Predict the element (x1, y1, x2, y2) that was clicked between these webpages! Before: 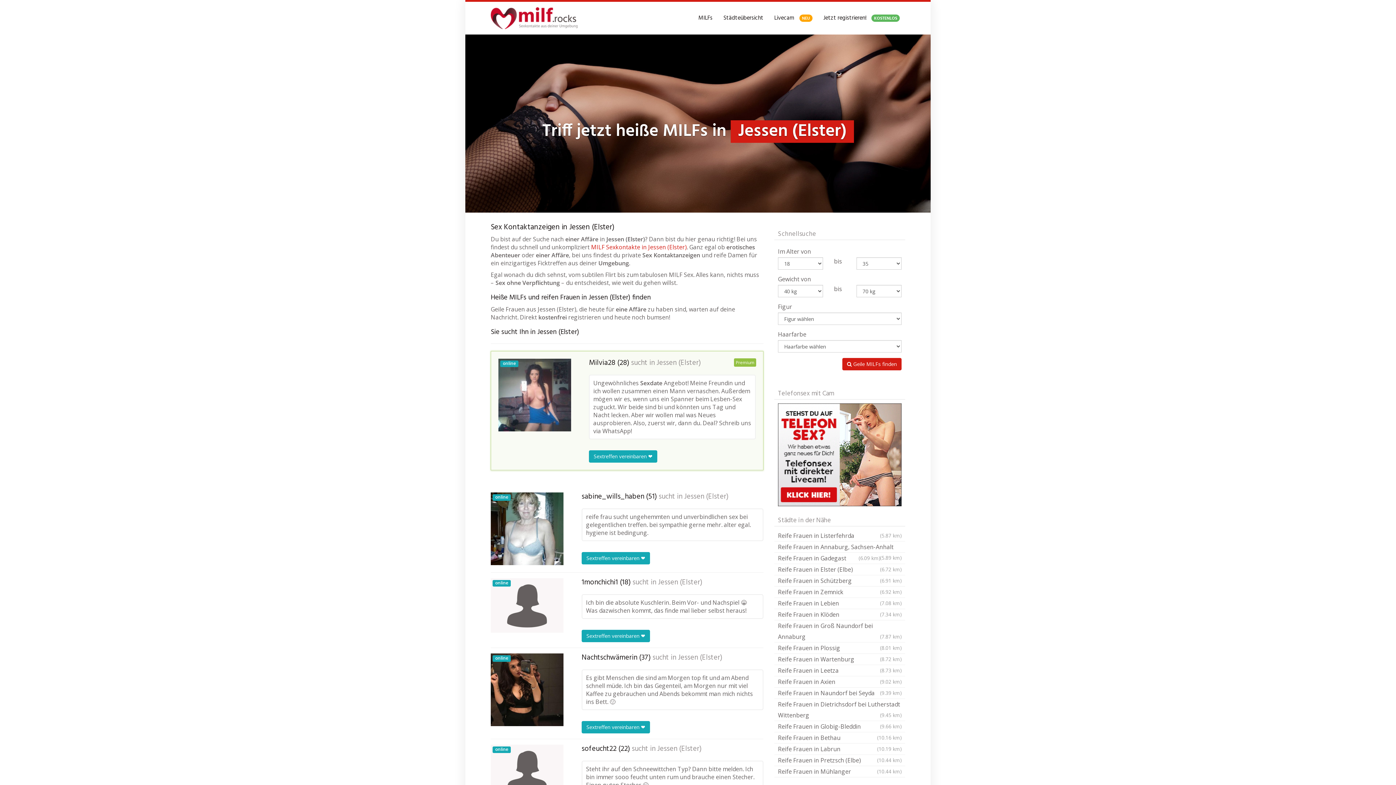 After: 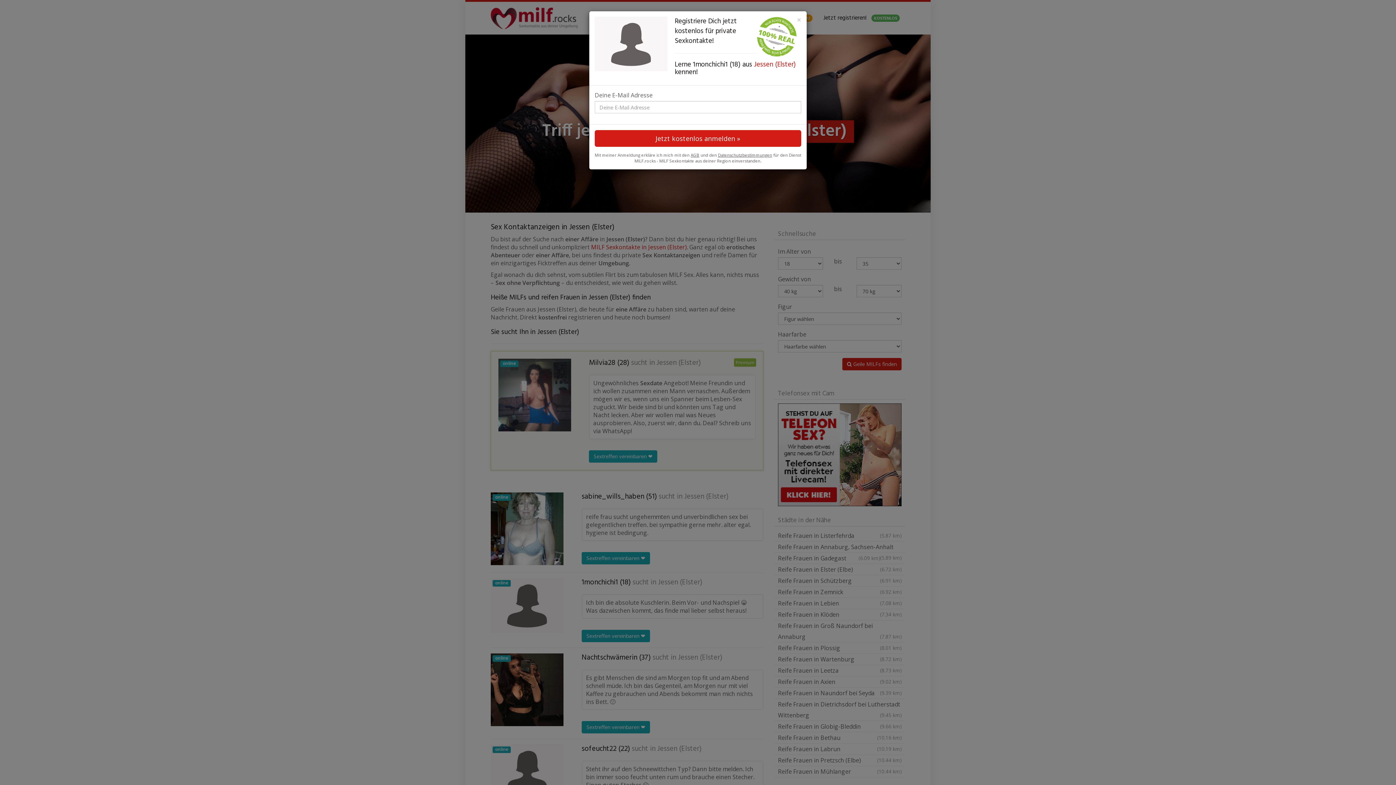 Action: label: online bbox: (490, 578, 563, 633)